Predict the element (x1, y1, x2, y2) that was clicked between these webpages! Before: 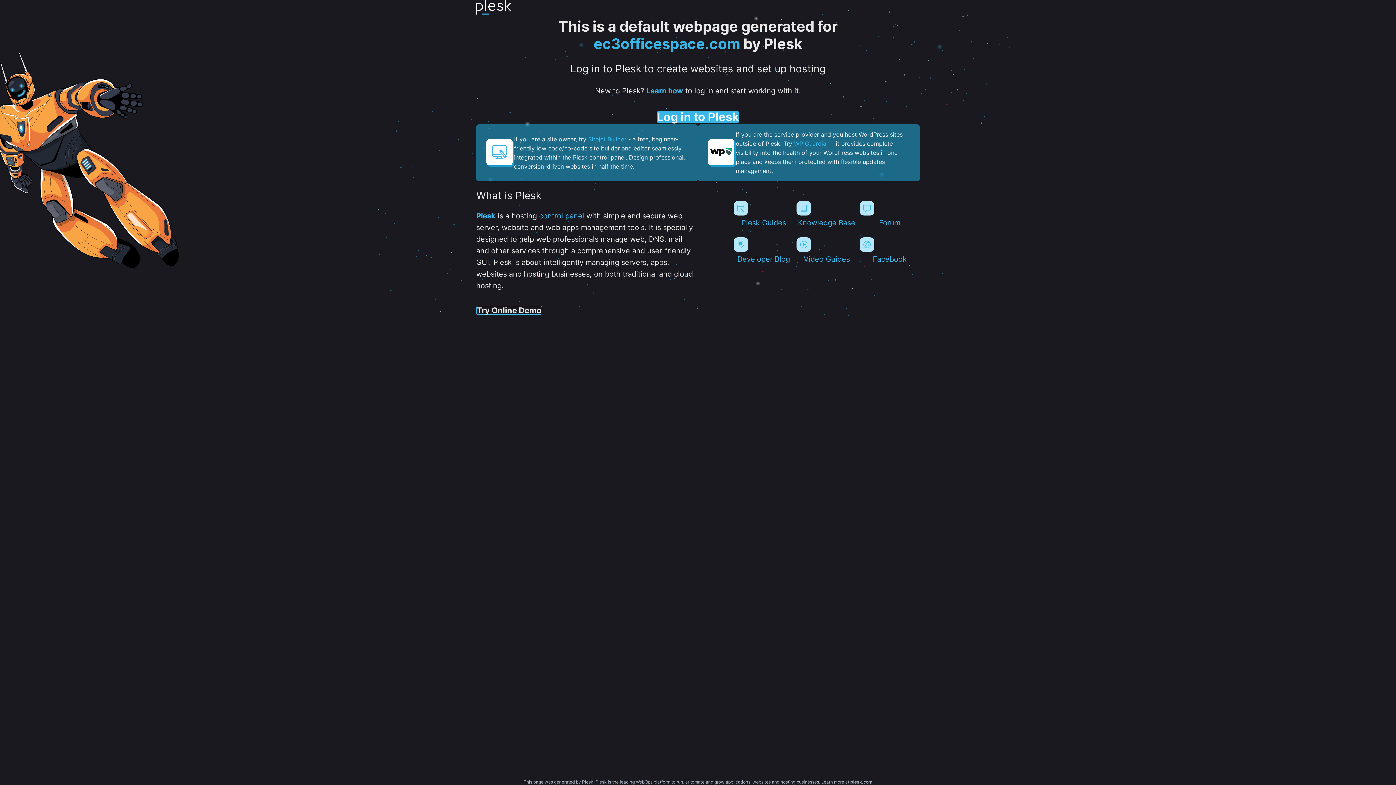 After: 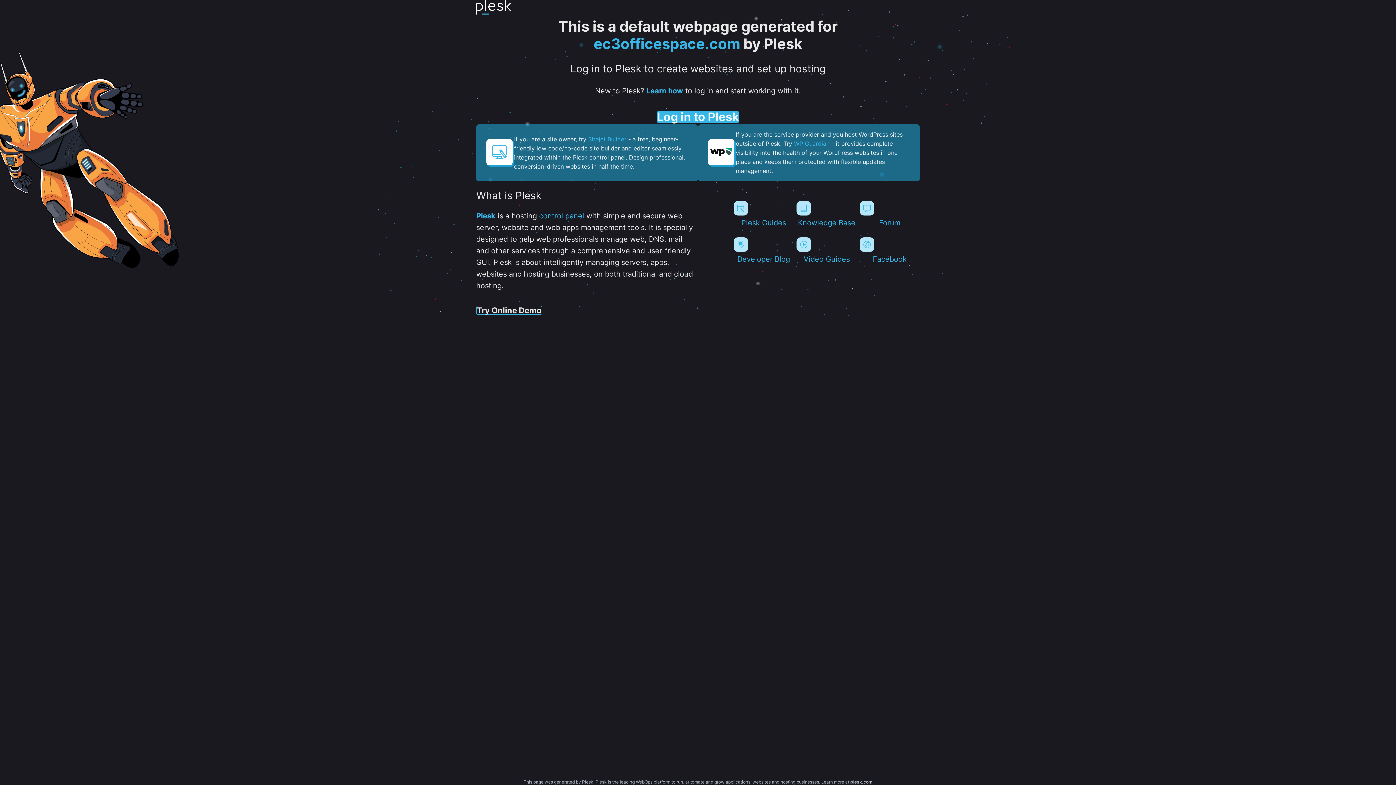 Action: bbox: (476, 0, 511, 17)